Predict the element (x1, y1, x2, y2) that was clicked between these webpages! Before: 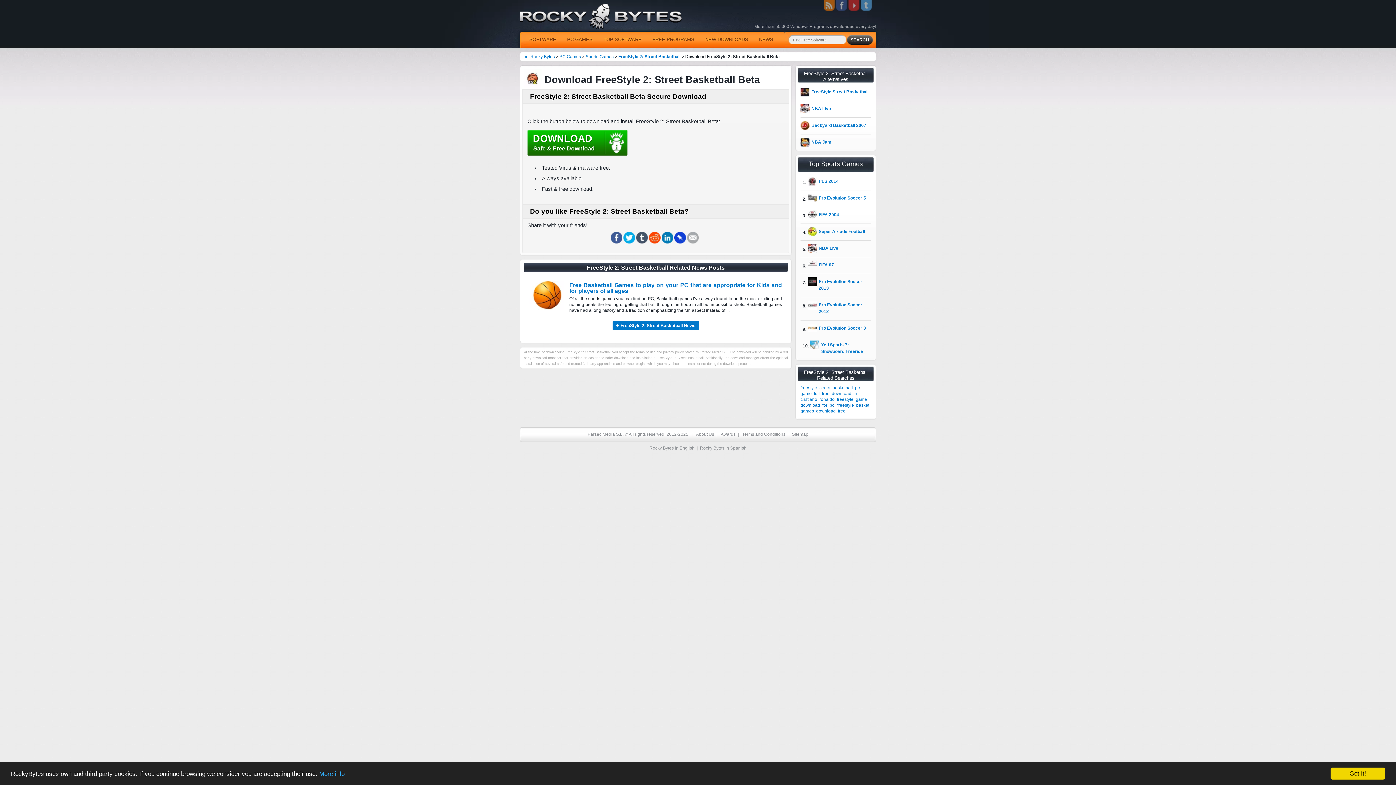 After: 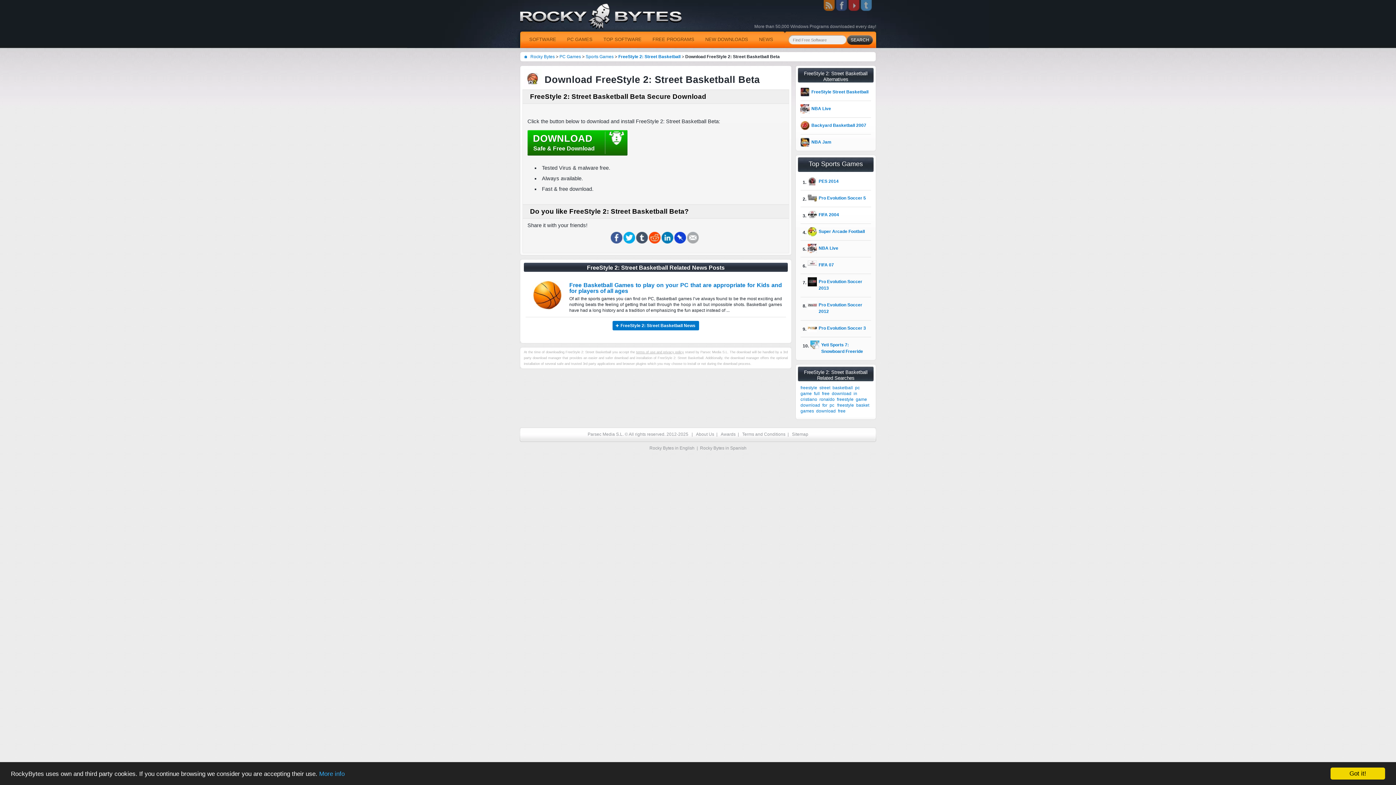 Action: label: FreeStyle 2: Street Basketball Beta bbox: (595, 74, 760, 85)